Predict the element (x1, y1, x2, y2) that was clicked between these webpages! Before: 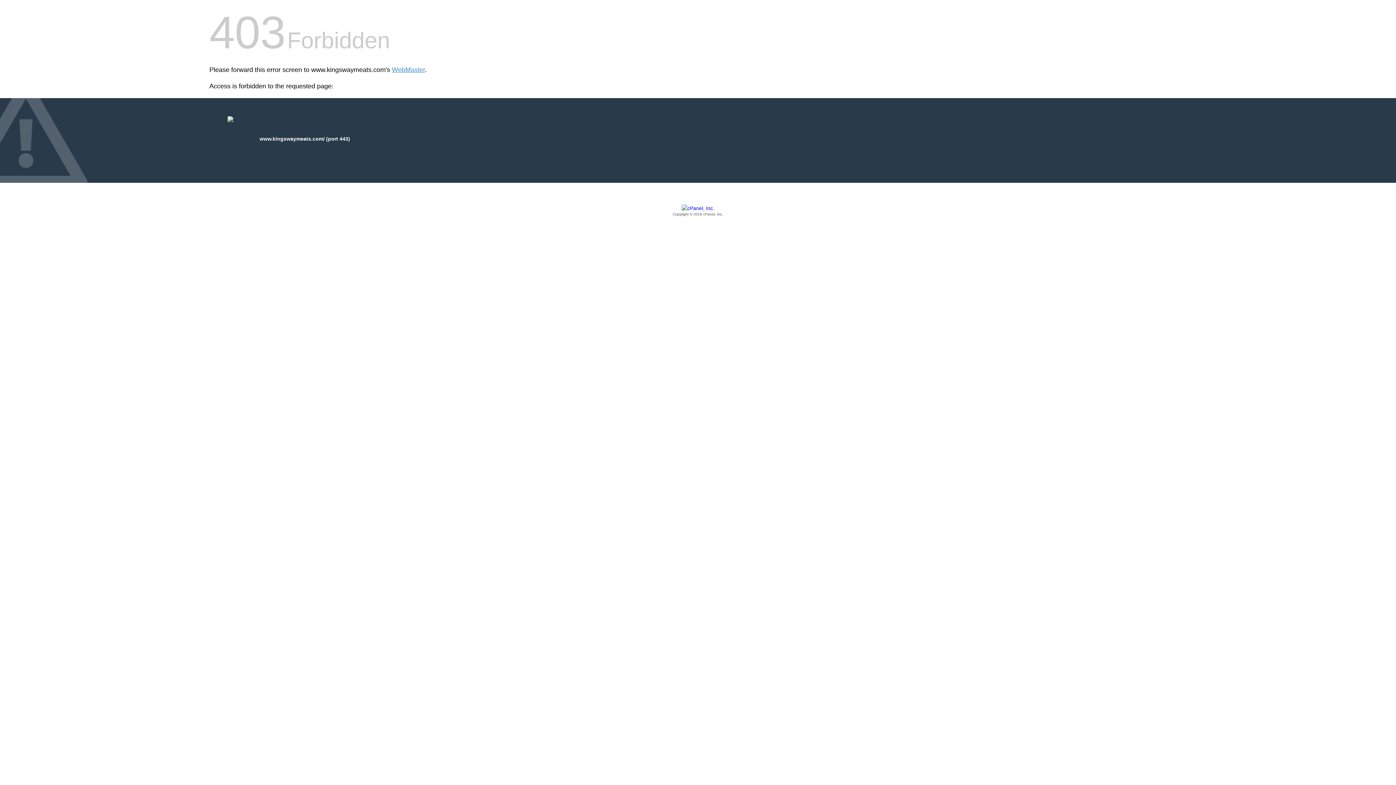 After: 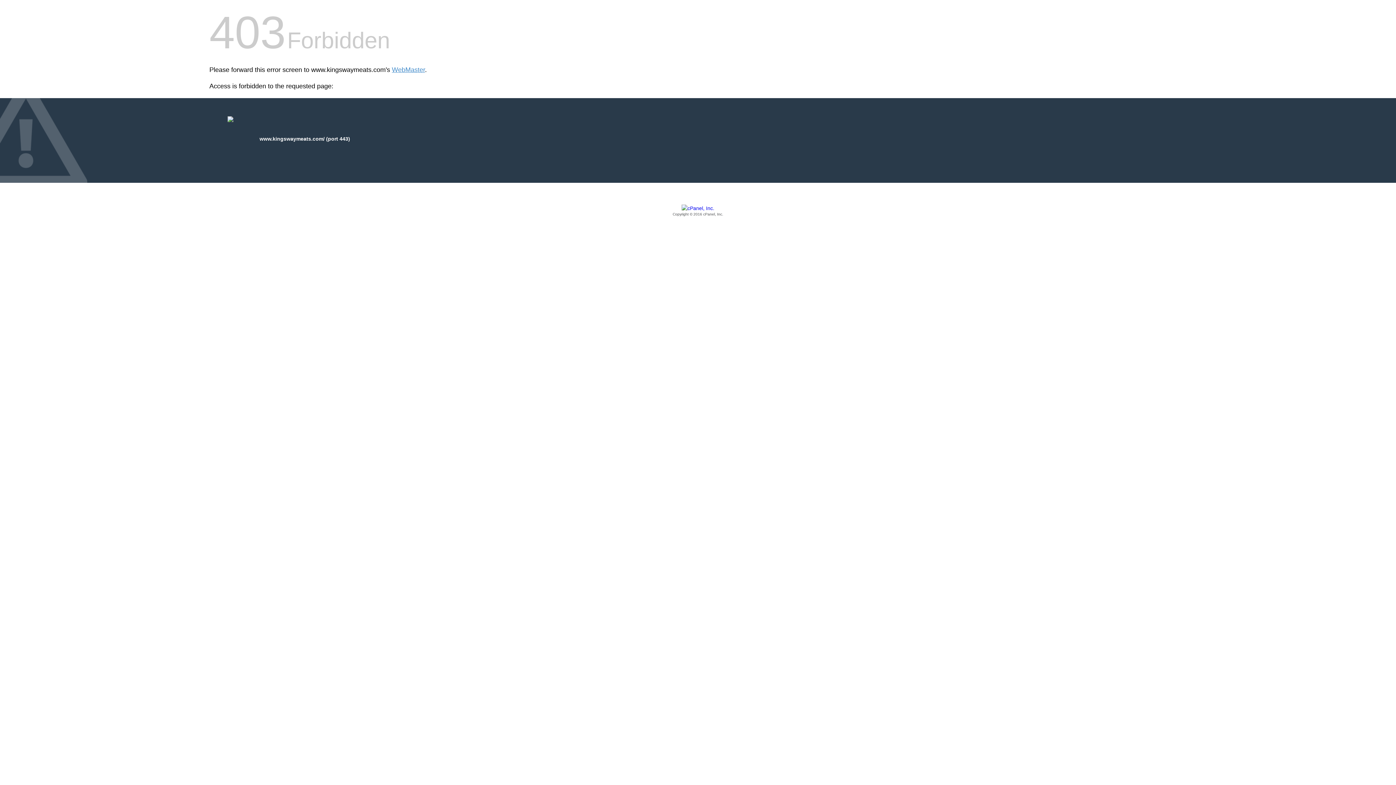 Action: bbox: (209, 205, 1186, 217) label: Copyright © 2016 cPanel, Inc.